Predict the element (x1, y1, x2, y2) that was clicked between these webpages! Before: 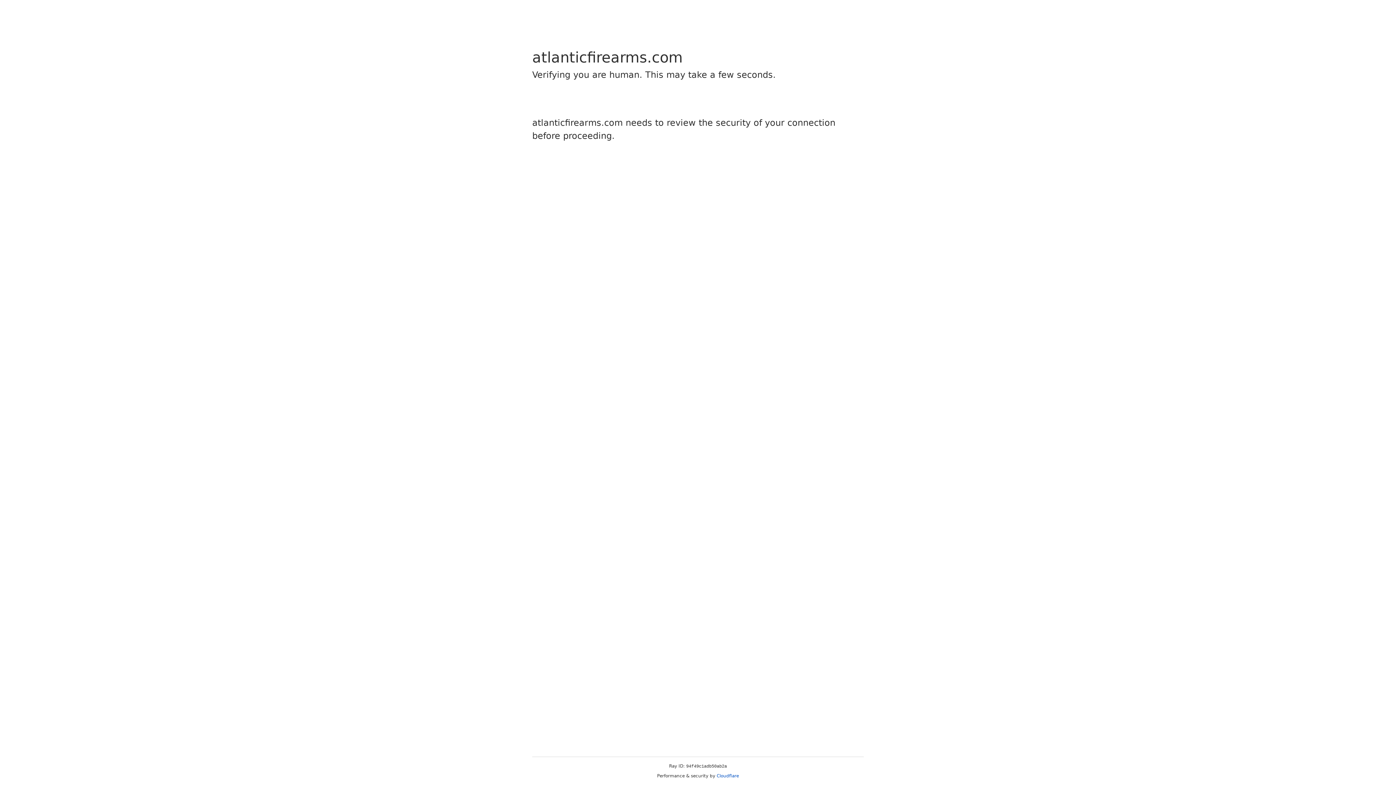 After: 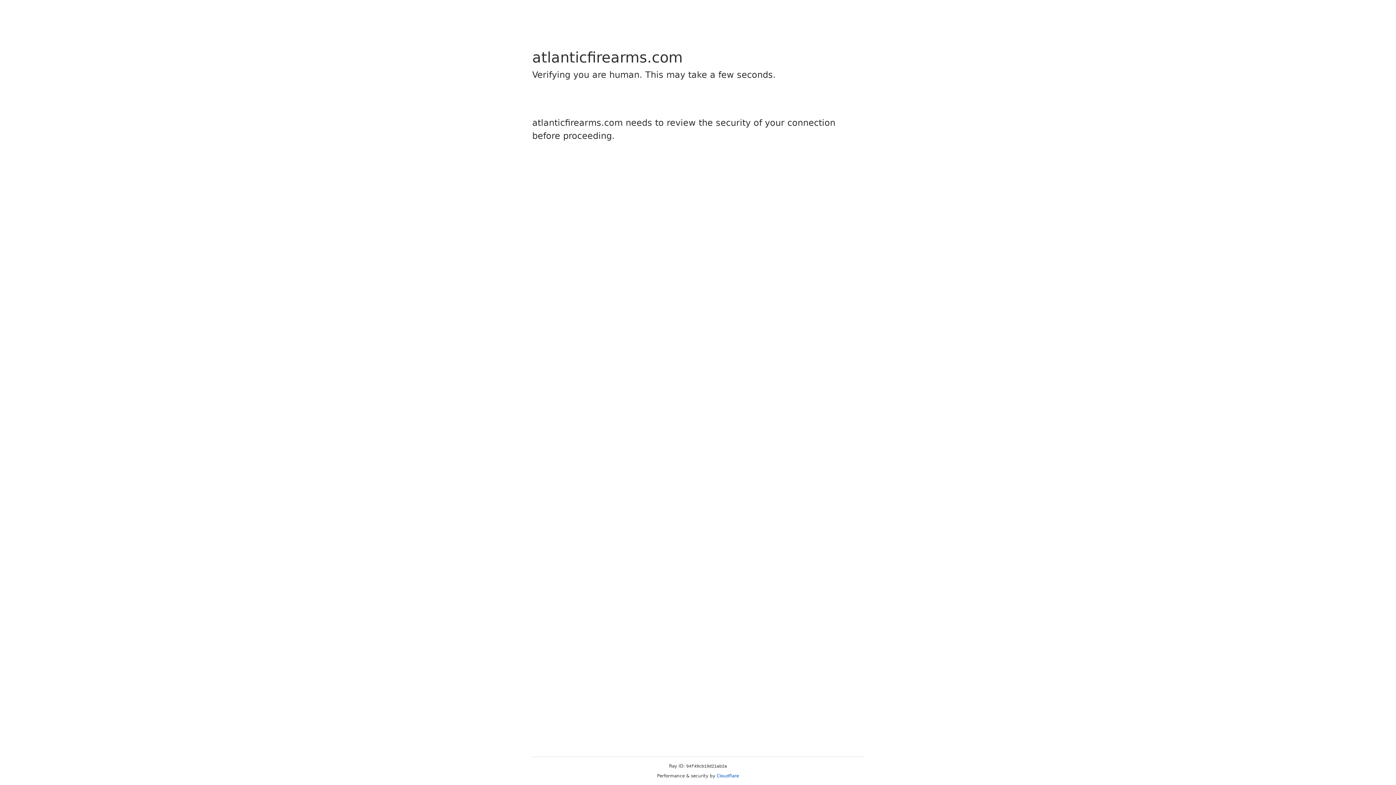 Action: label: Cloudflare bbox: (716, 773, 739, 778)